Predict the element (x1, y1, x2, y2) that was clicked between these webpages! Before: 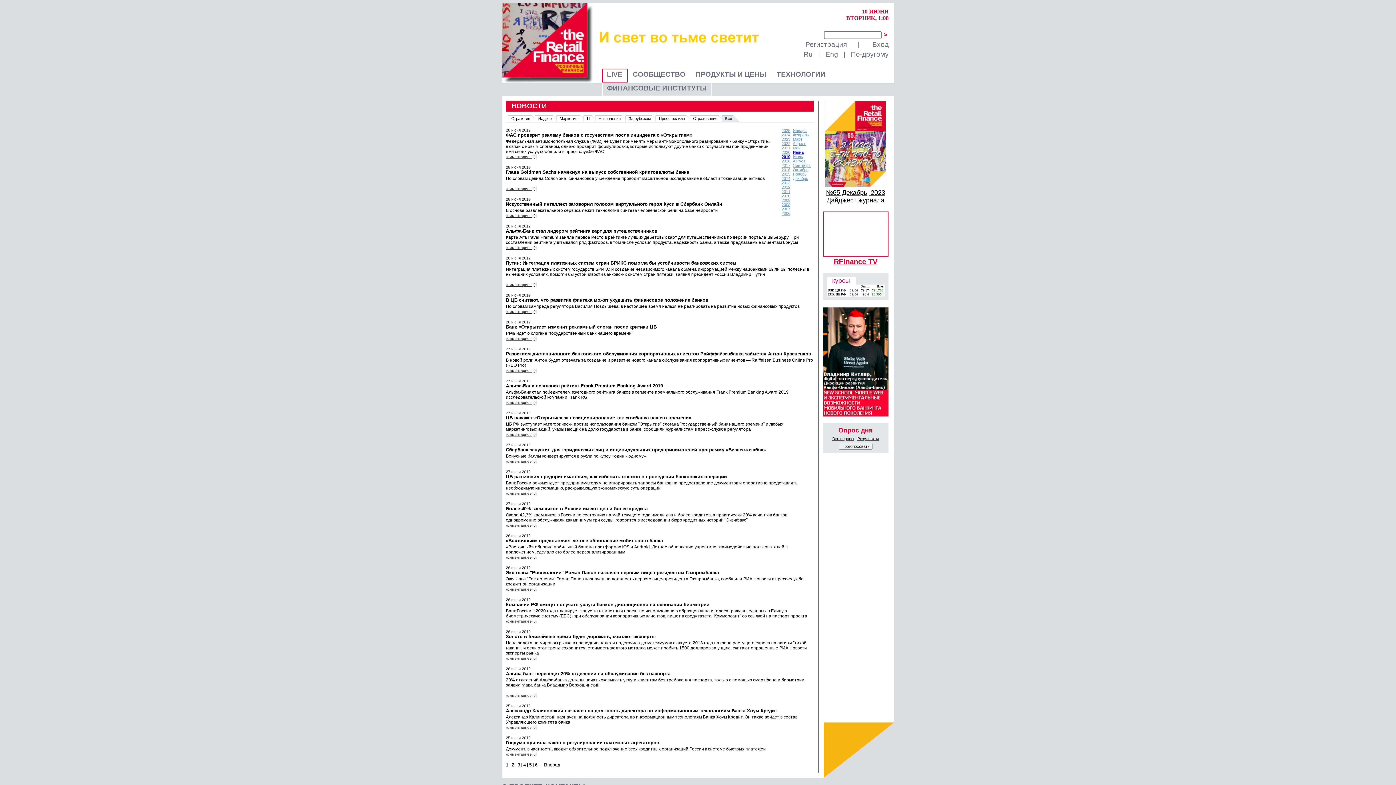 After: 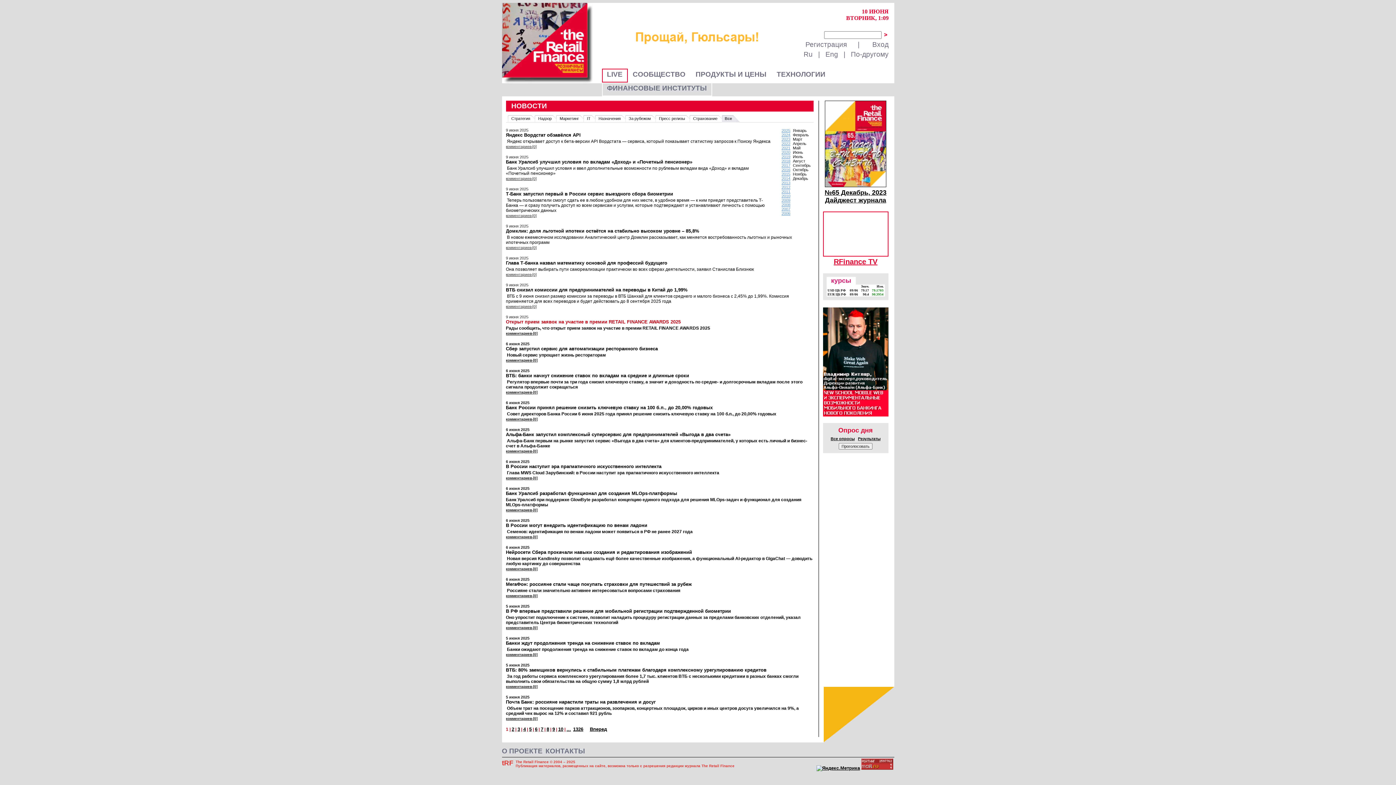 Action: label: Все bbox: (724, 116, 732, 120)